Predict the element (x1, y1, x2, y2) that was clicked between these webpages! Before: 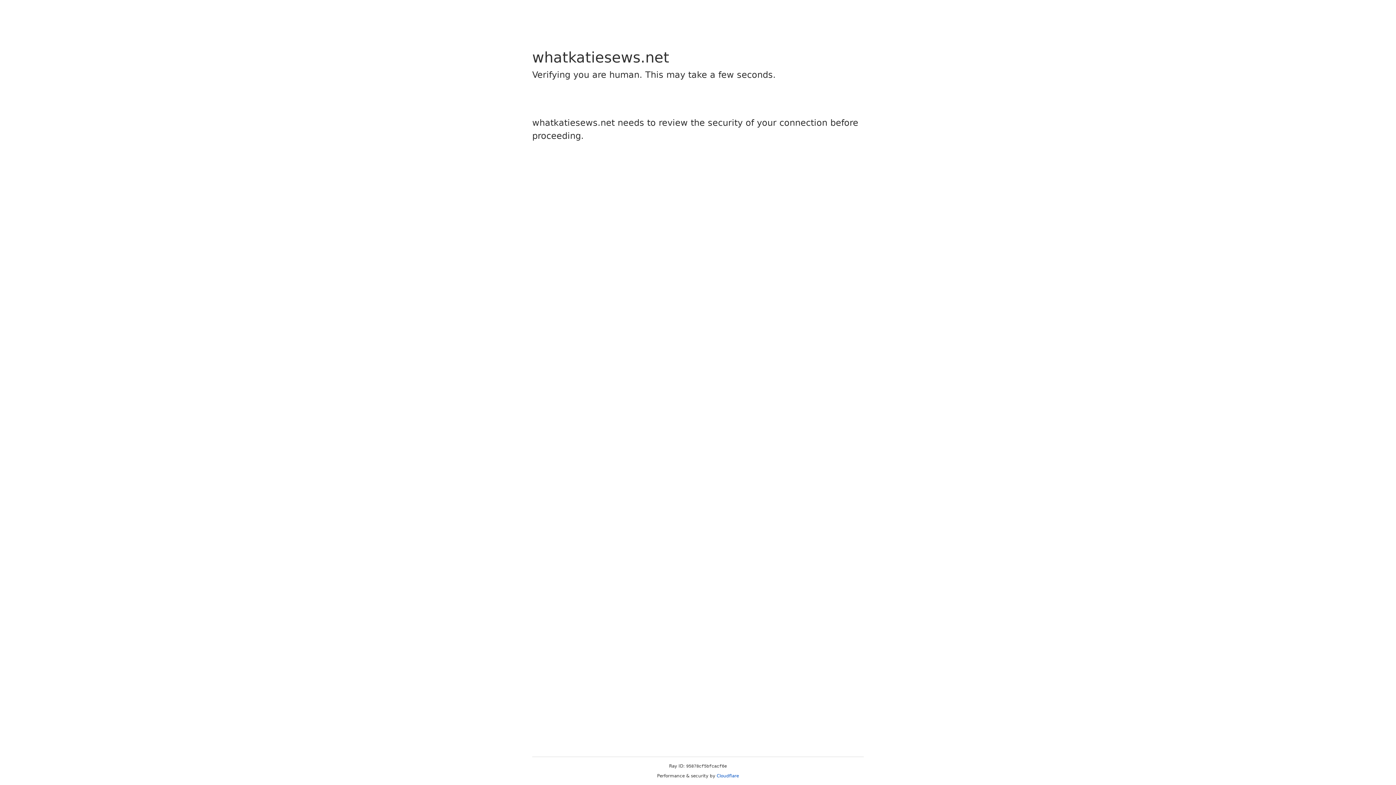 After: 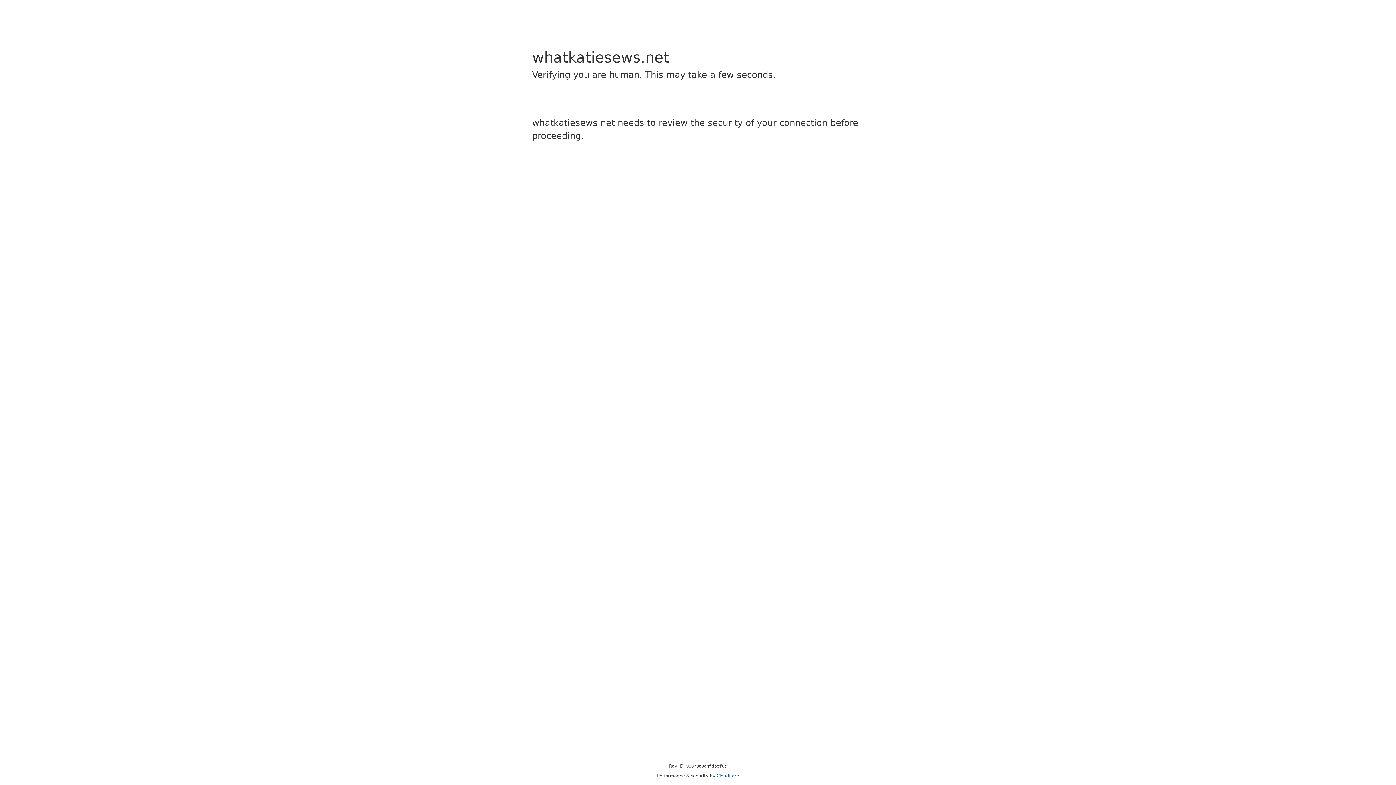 Action: label: Cloudflare bbox: (716, 773, 739, 778)